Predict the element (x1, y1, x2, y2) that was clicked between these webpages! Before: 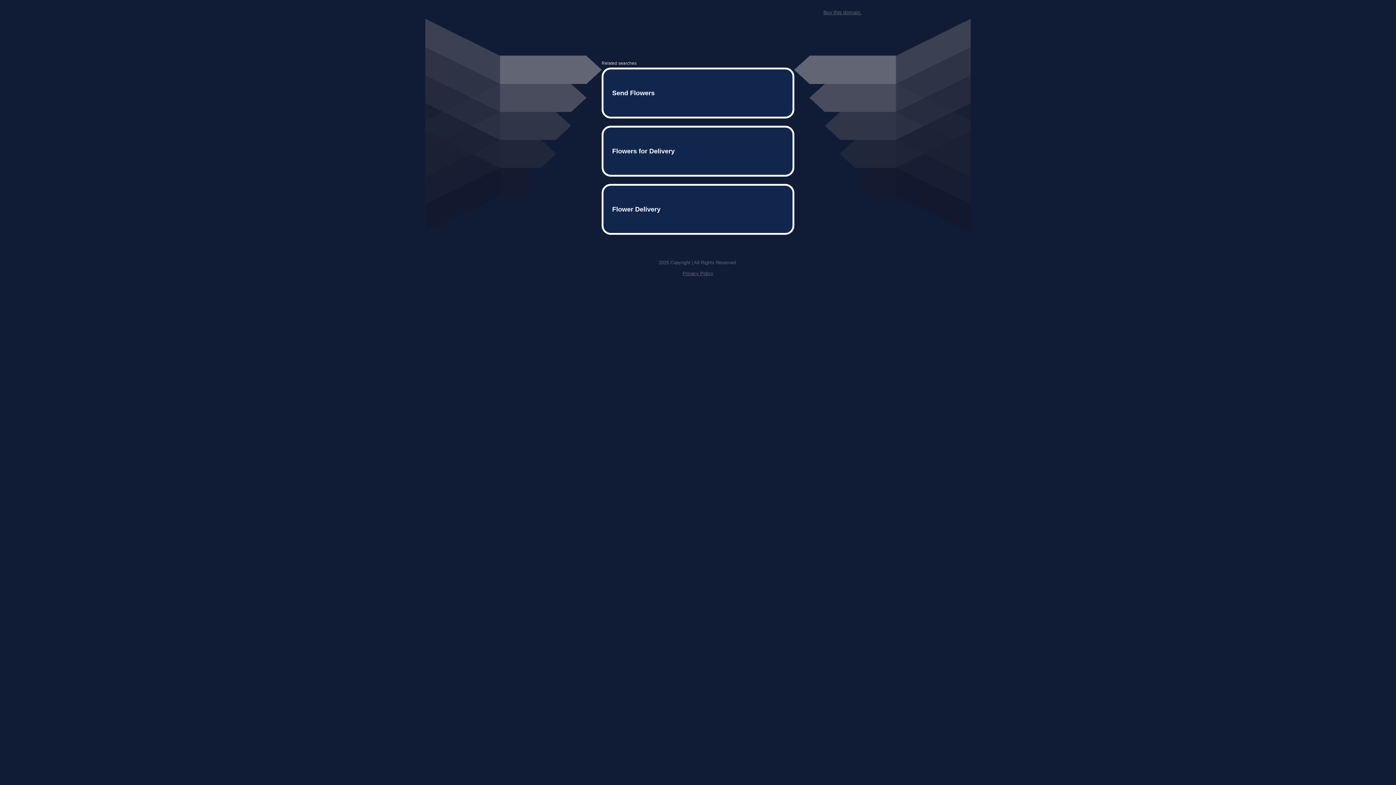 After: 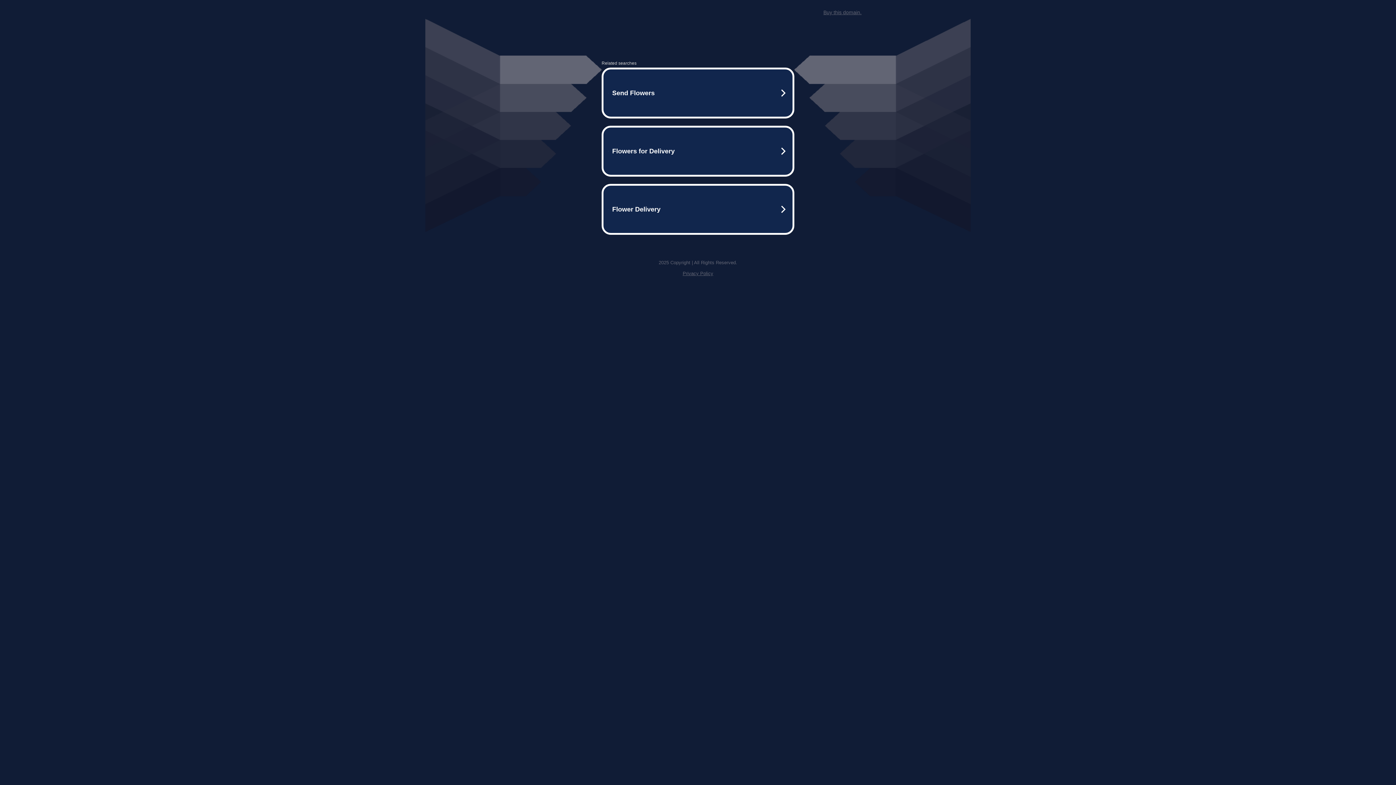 Action: label: Privacy Policy bbox: (682, 259, 713, 264)